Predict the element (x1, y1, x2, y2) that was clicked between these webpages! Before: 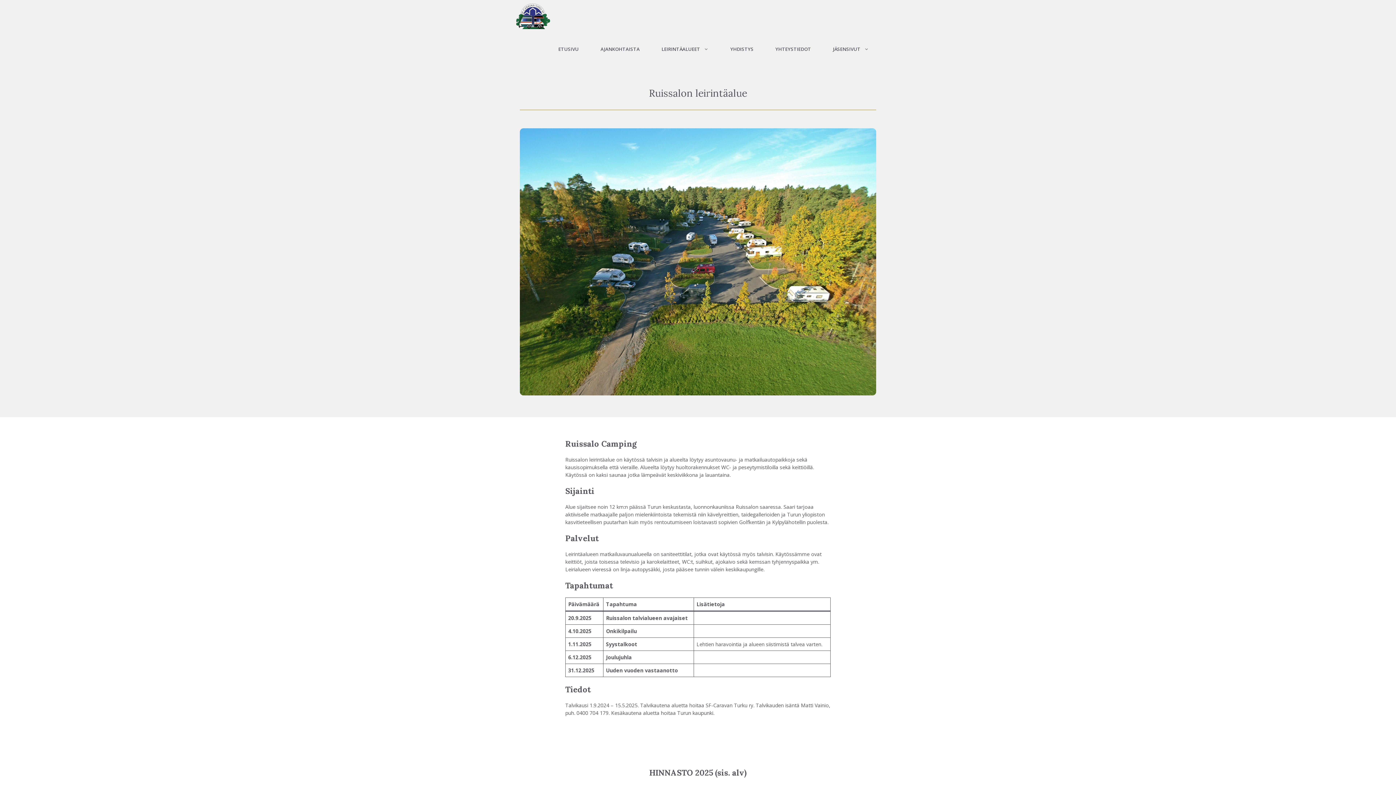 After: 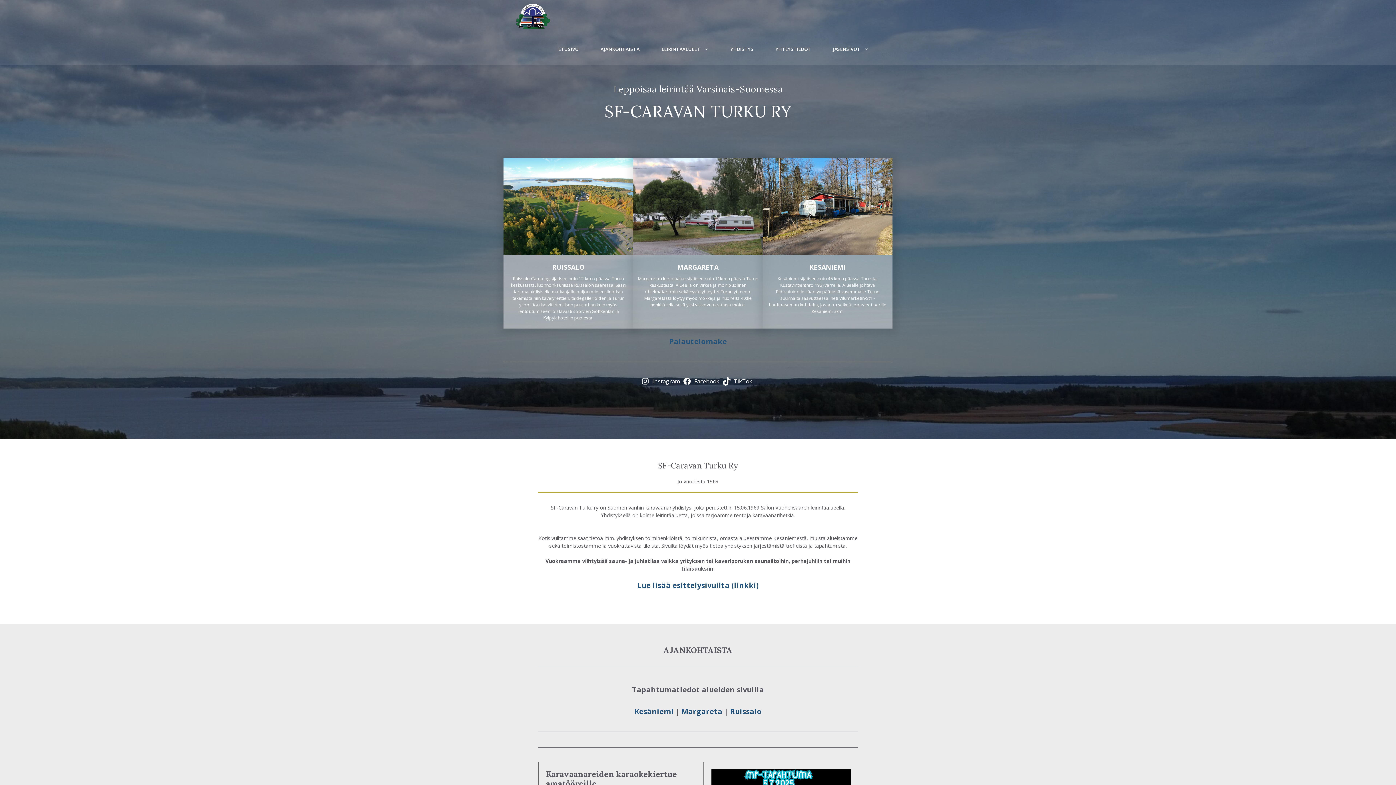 Action: bbox: (547, 32, 589, 65) label: ETUSIVU